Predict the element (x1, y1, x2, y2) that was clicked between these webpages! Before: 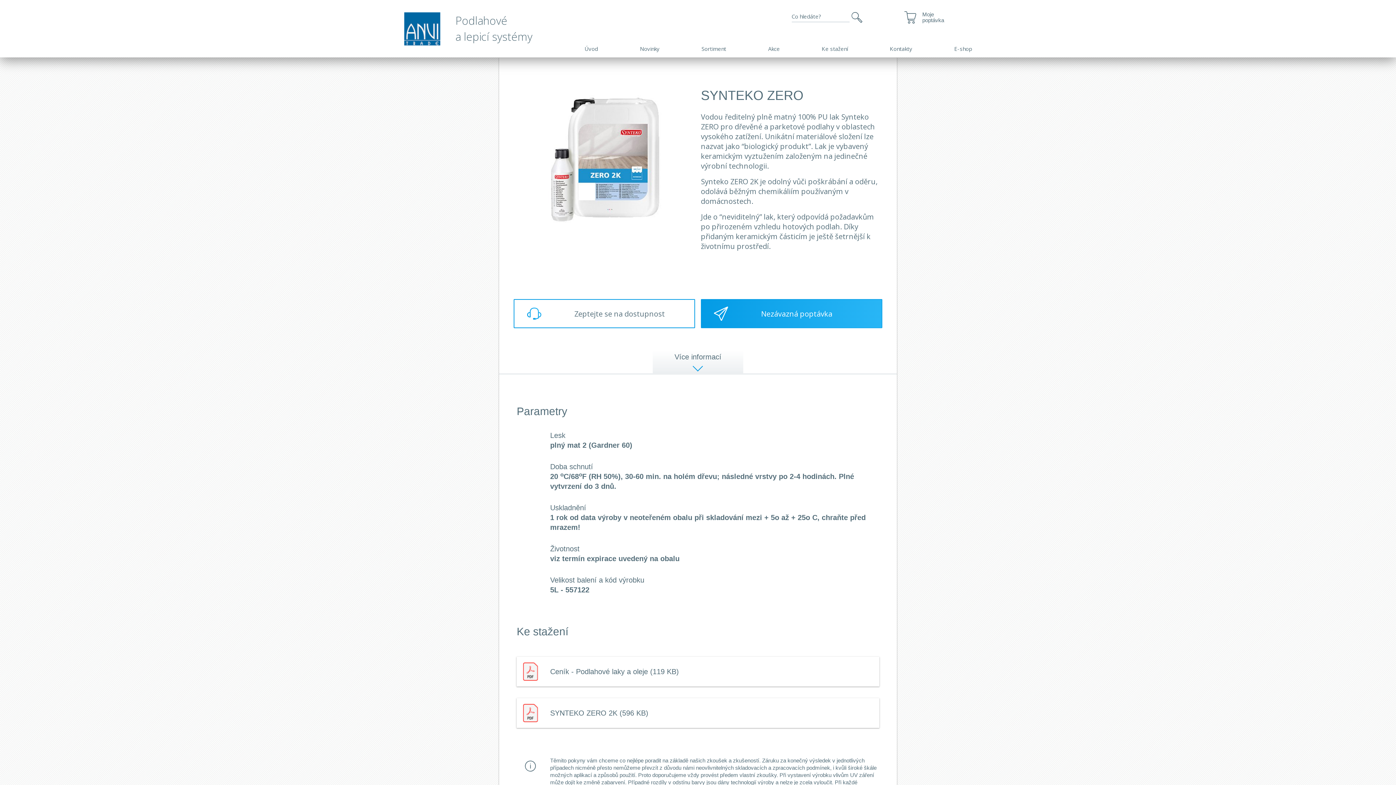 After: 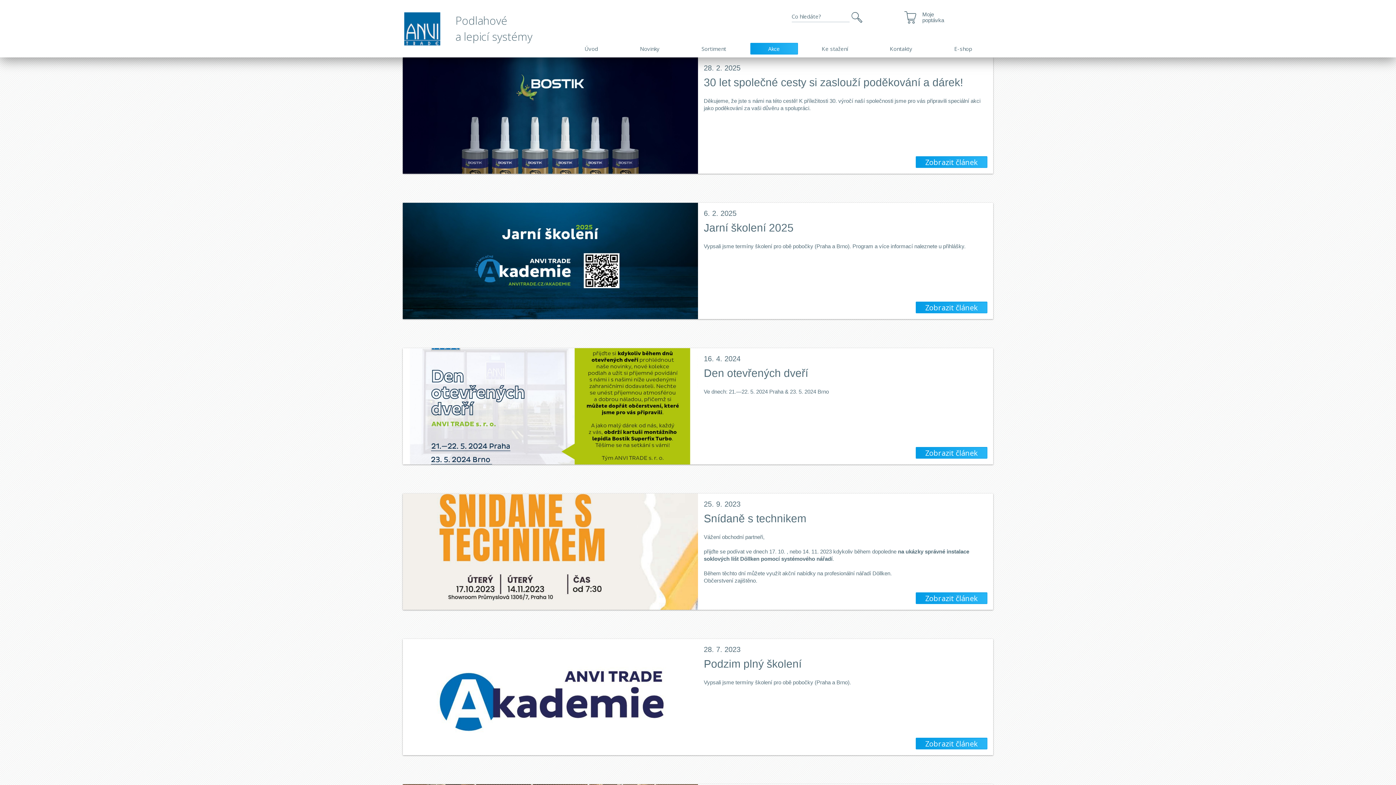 Action: label: Akce bbox: (750, 42, 798, 54)